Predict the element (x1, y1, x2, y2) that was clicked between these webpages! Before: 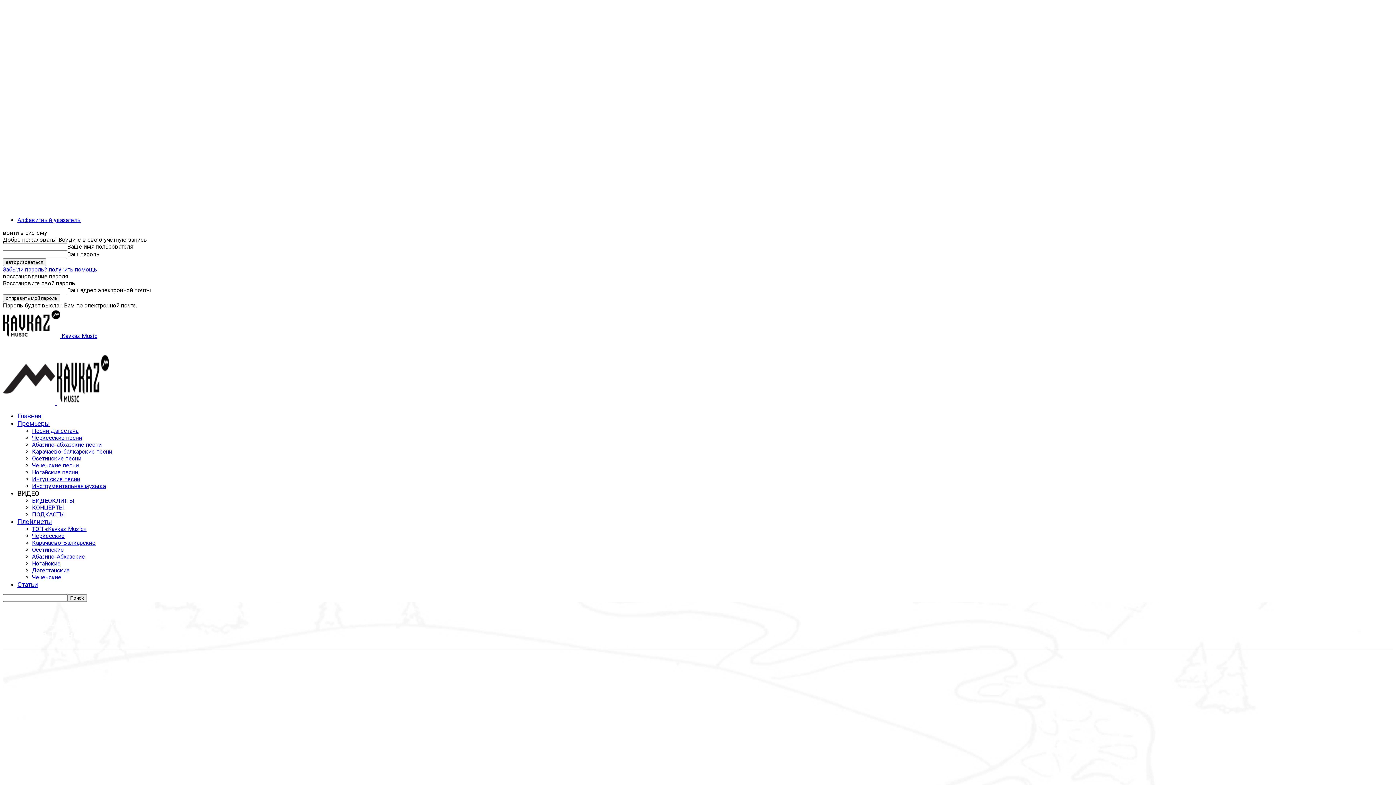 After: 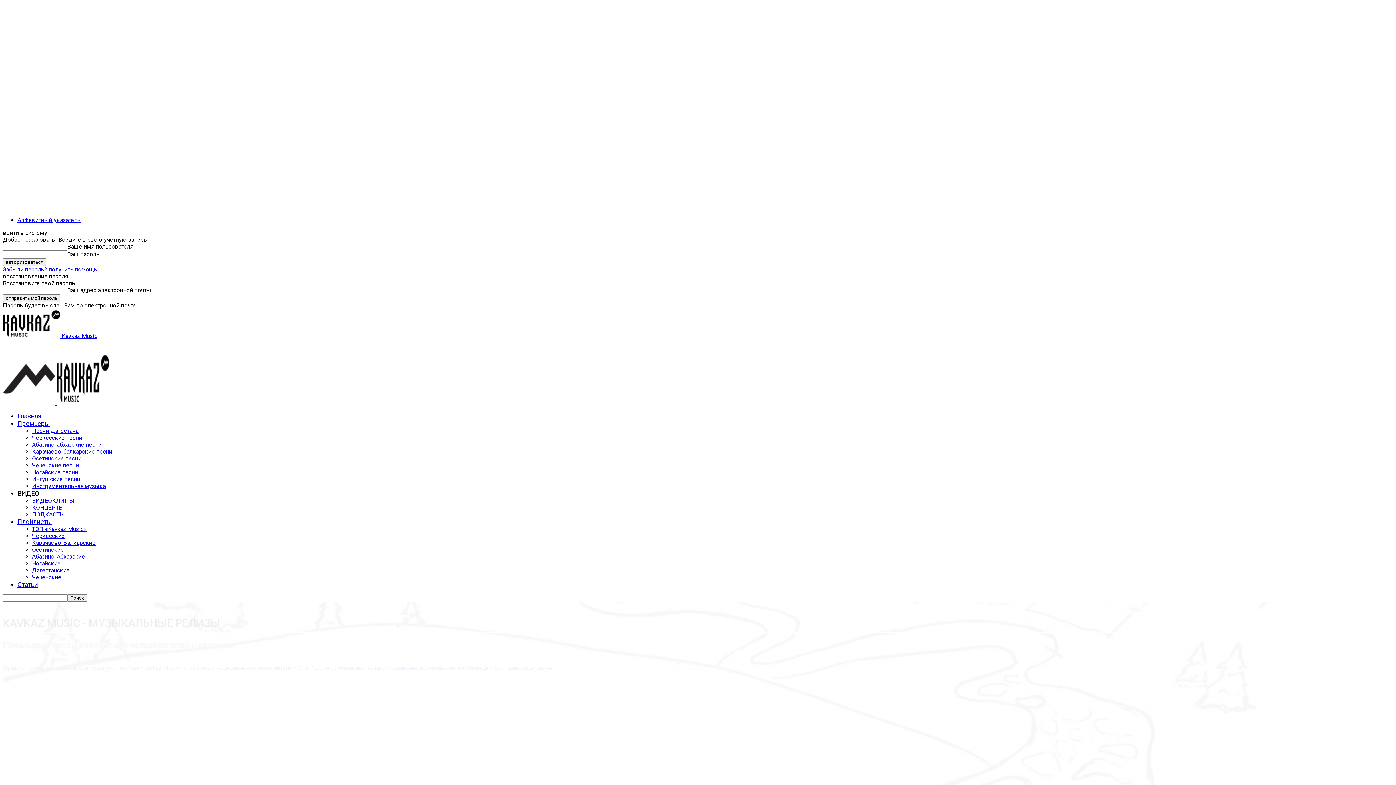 Action: label: Премьеры bbox: (17, 420, 49, 427)